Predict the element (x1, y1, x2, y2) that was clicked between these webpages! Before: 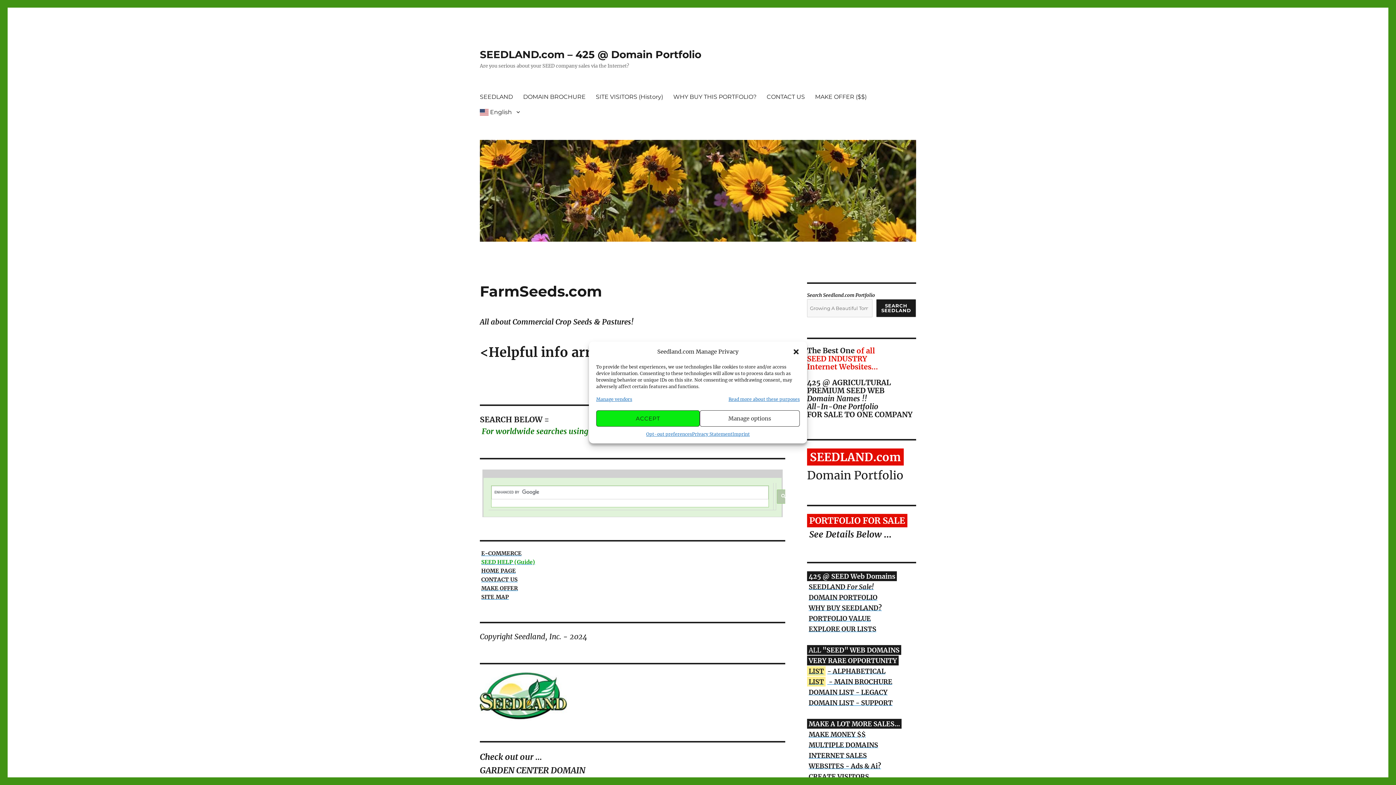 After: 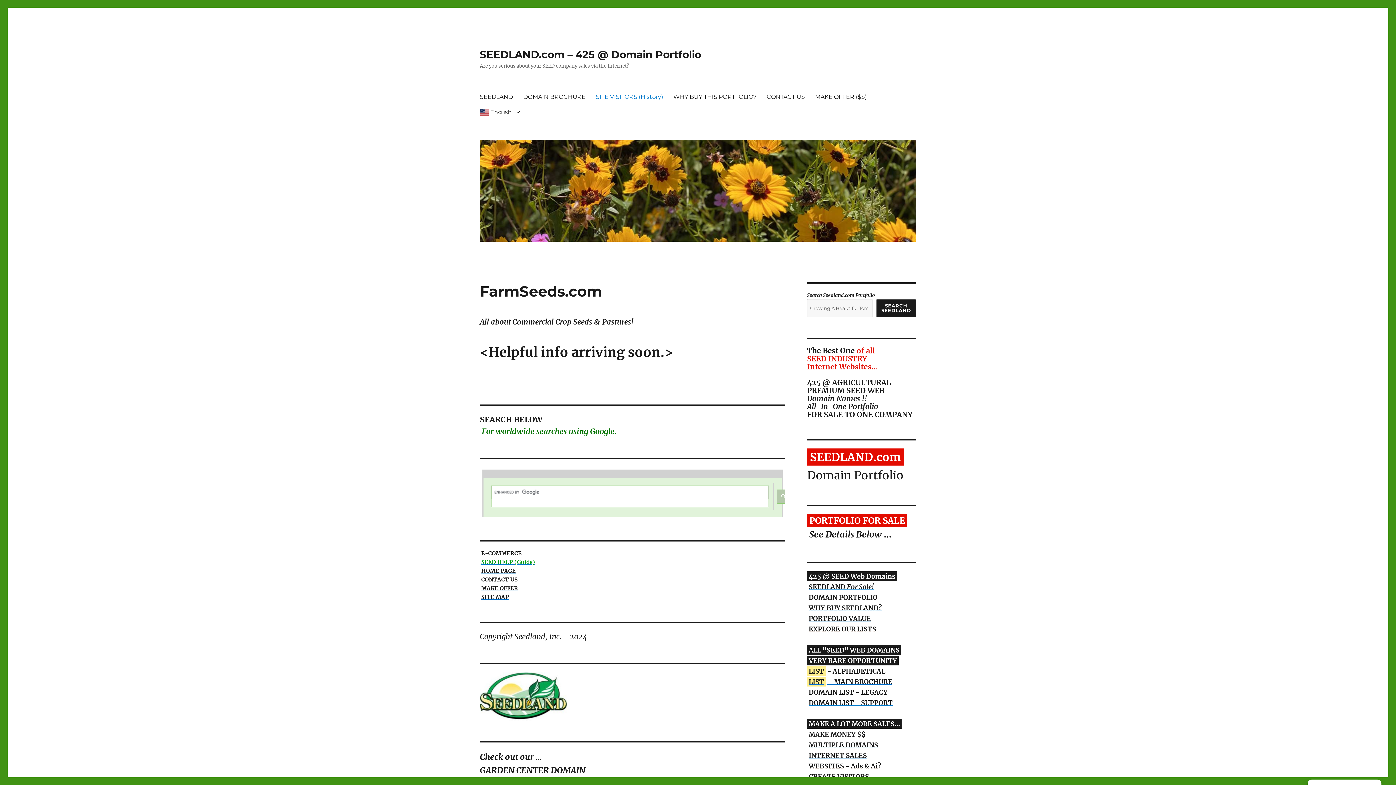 Action: bbox: (590, 89, 668, 104) label: SITE VISITORS (History)